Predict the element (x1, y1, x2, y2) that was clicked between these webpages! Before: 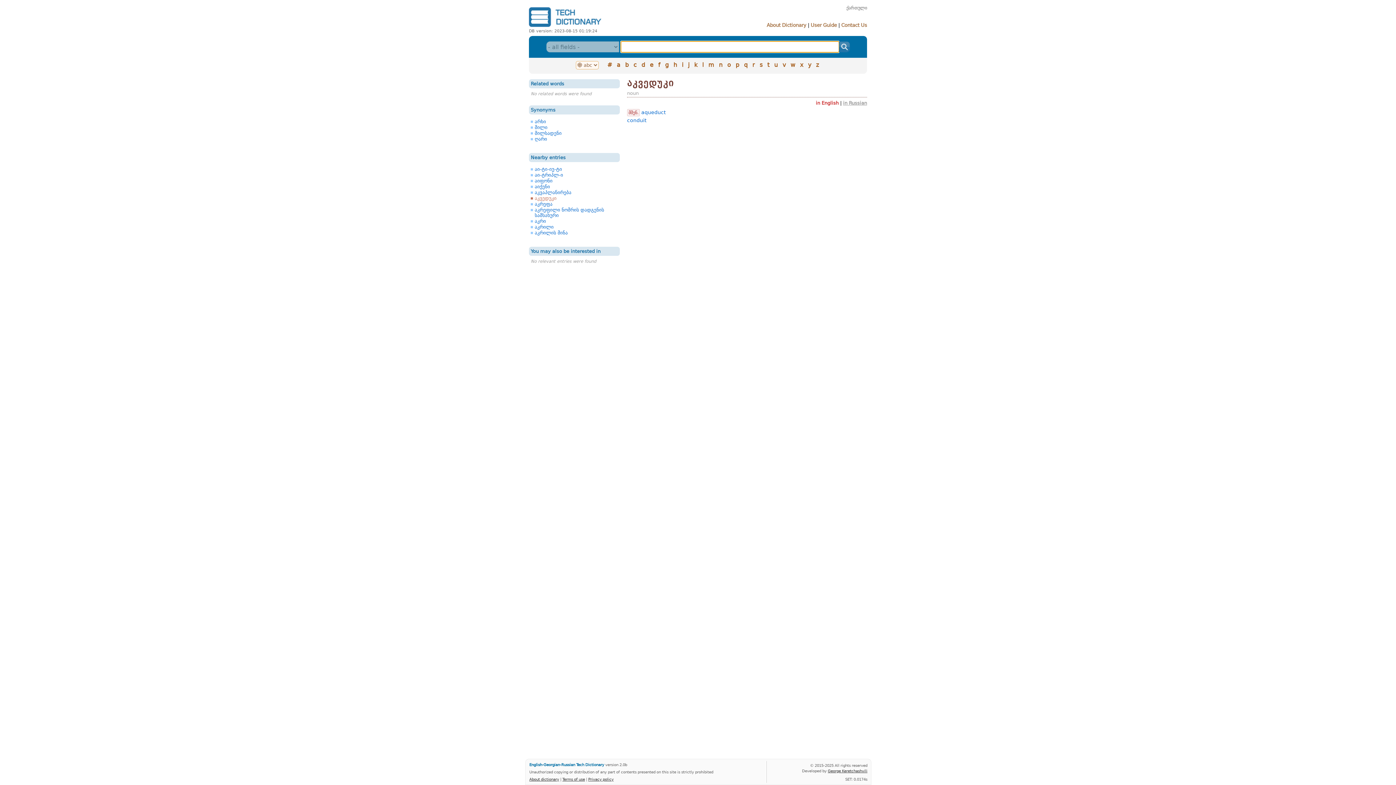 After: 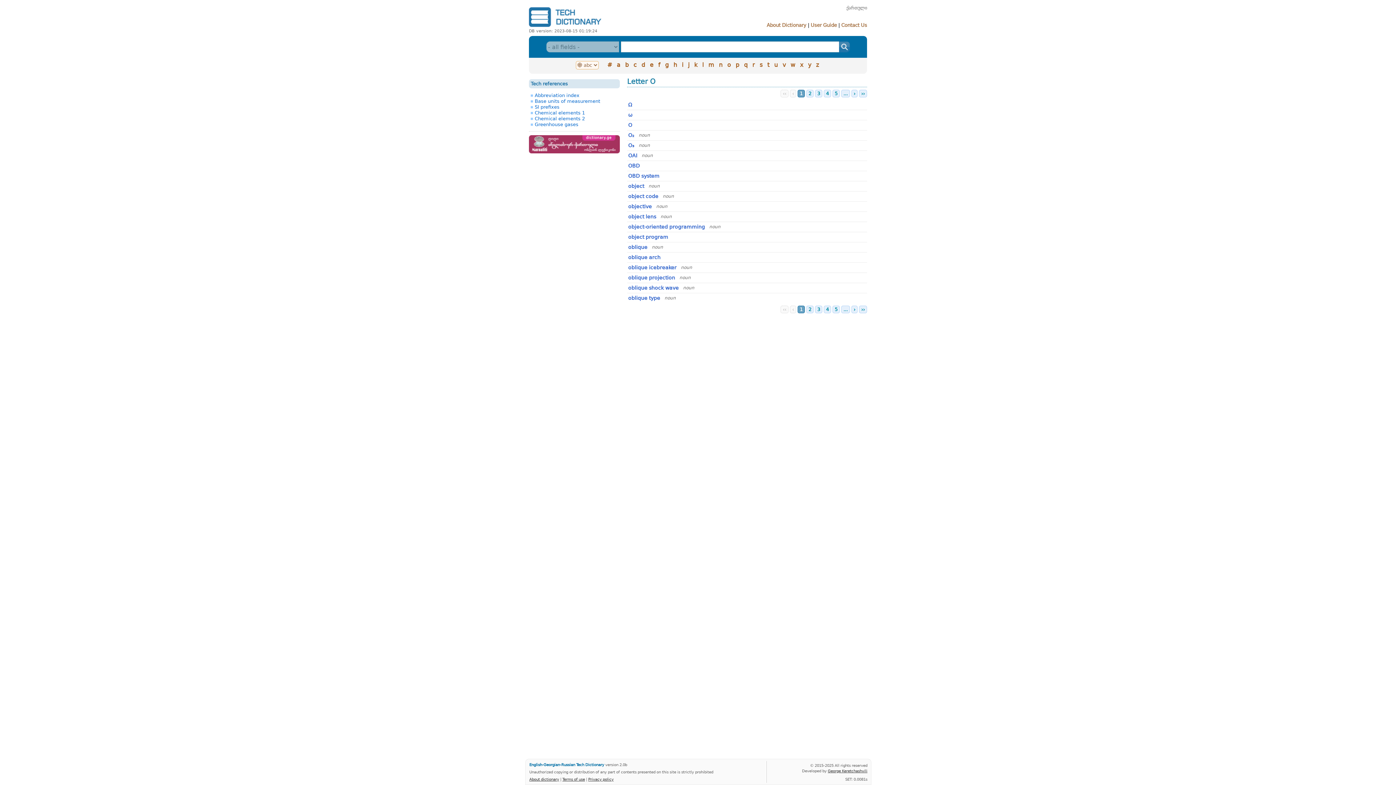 Action: label: o bbox: (726, 61, 732, 68)